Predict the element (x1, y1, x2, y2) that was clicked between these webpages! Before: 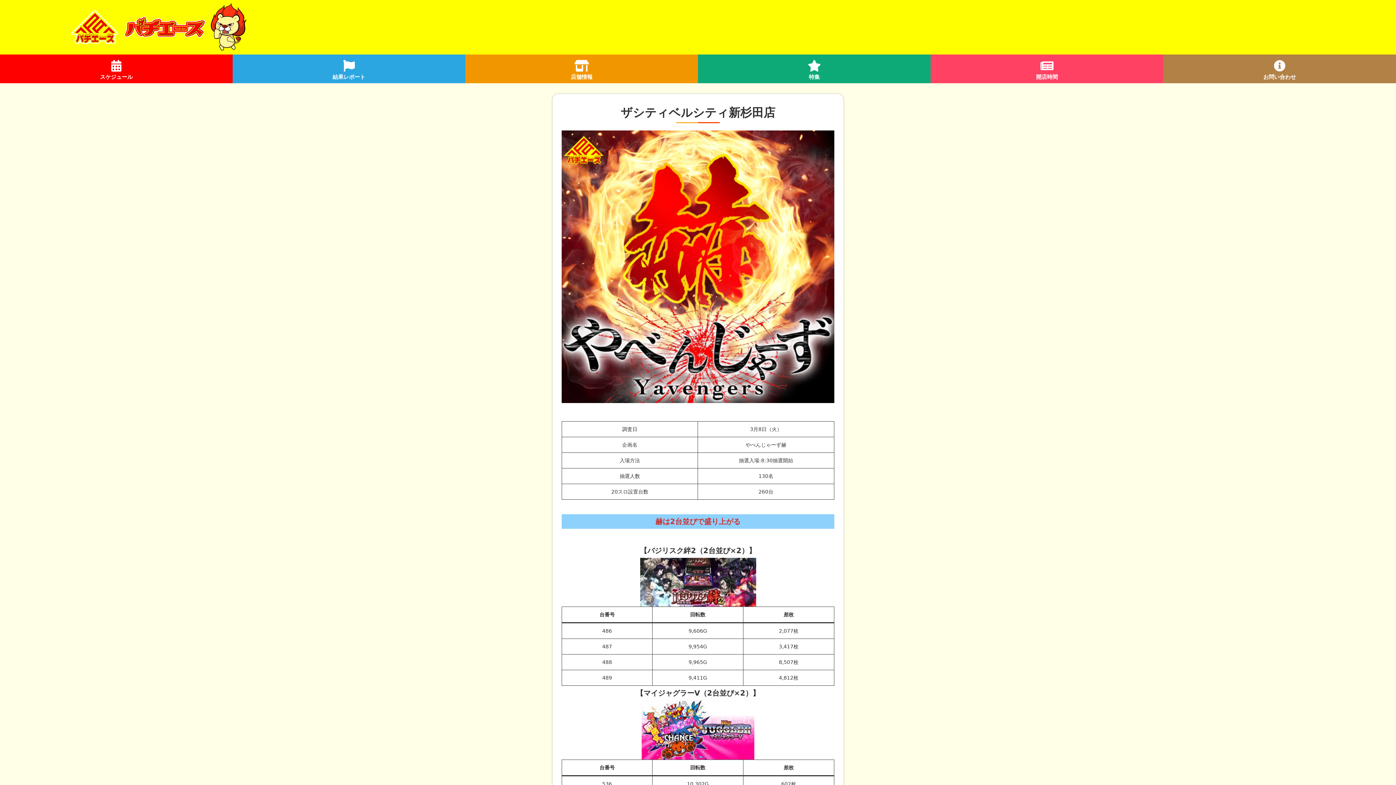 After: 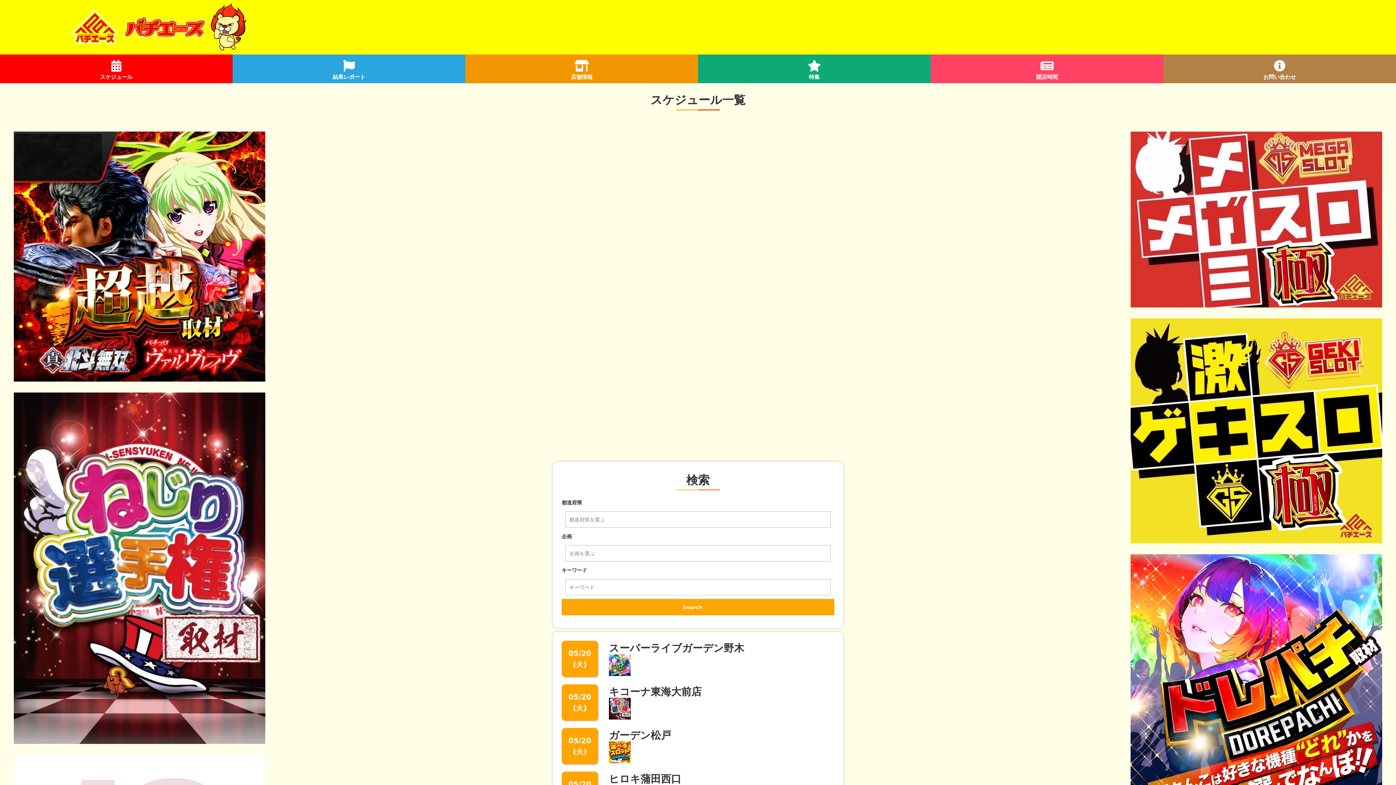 Action: label: 
スケジュール bbox: (0, 54, 232, 83)